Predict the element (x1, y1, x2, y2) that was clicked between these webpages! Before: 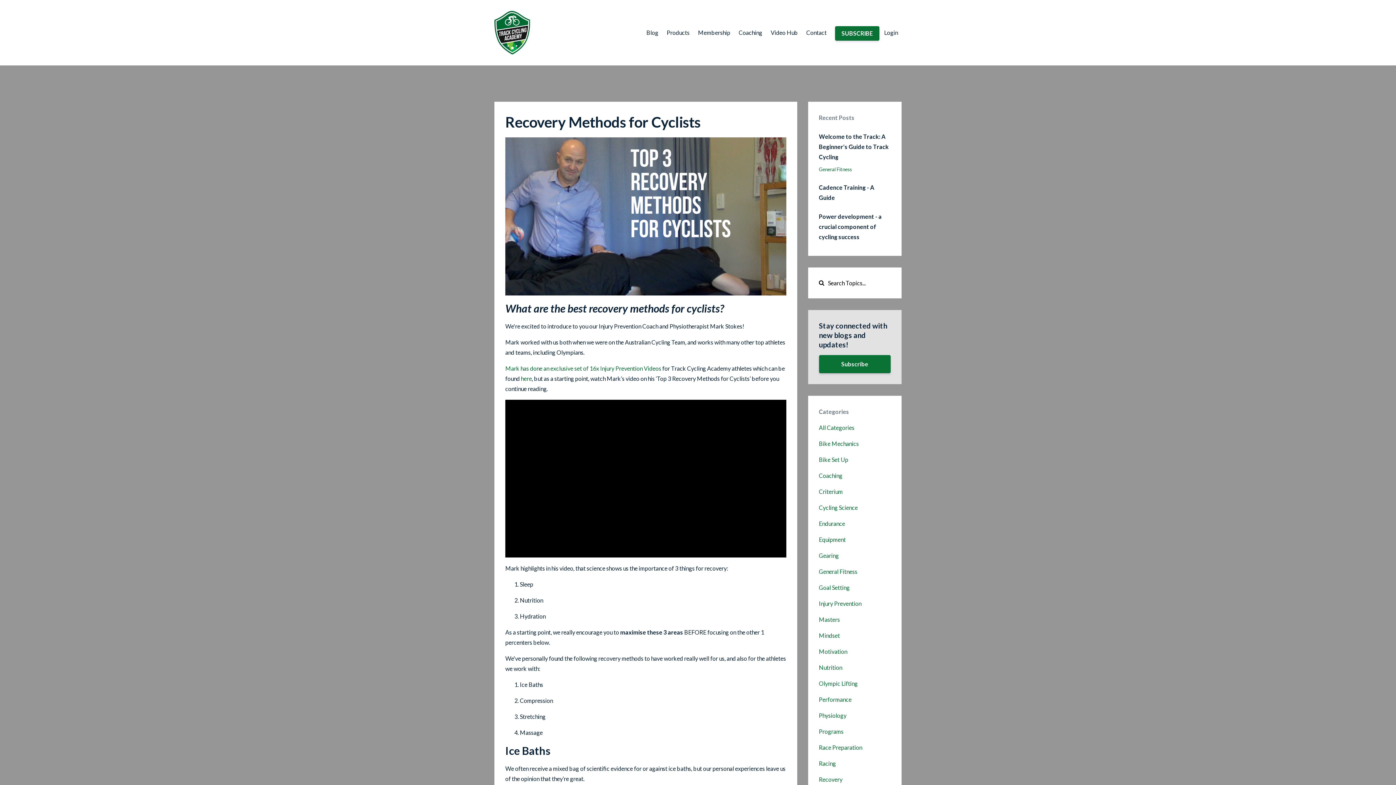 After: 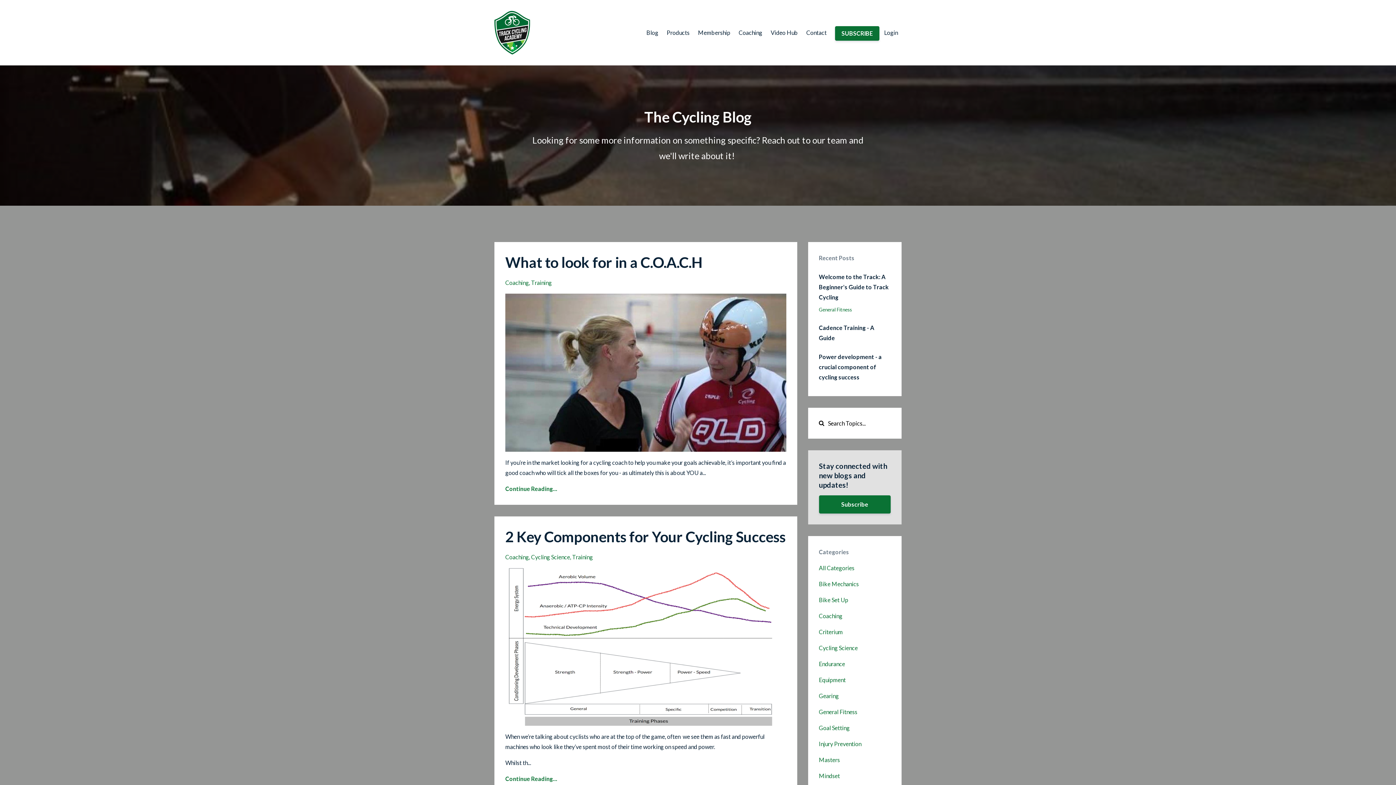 Action: label: Coaching bbox: (819, 472, 842, 479)